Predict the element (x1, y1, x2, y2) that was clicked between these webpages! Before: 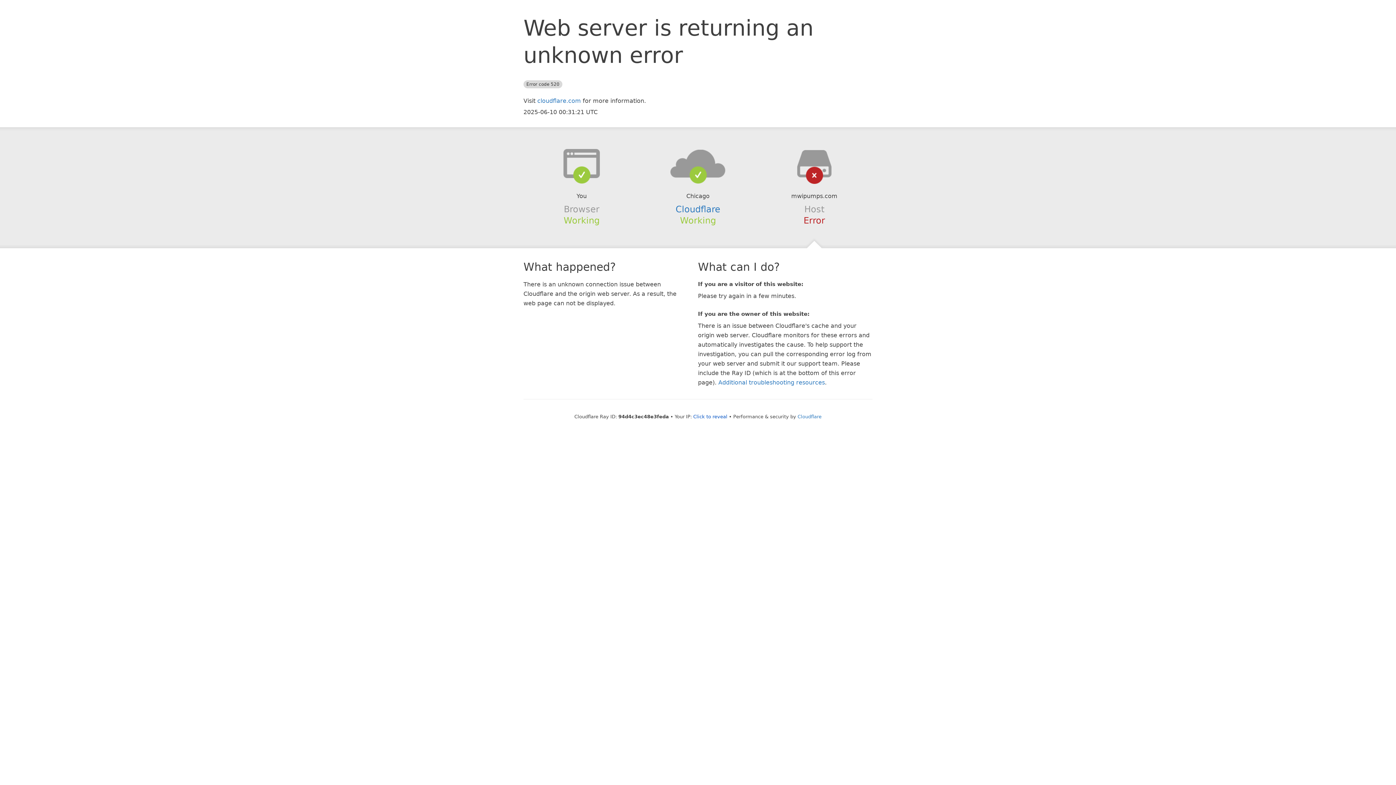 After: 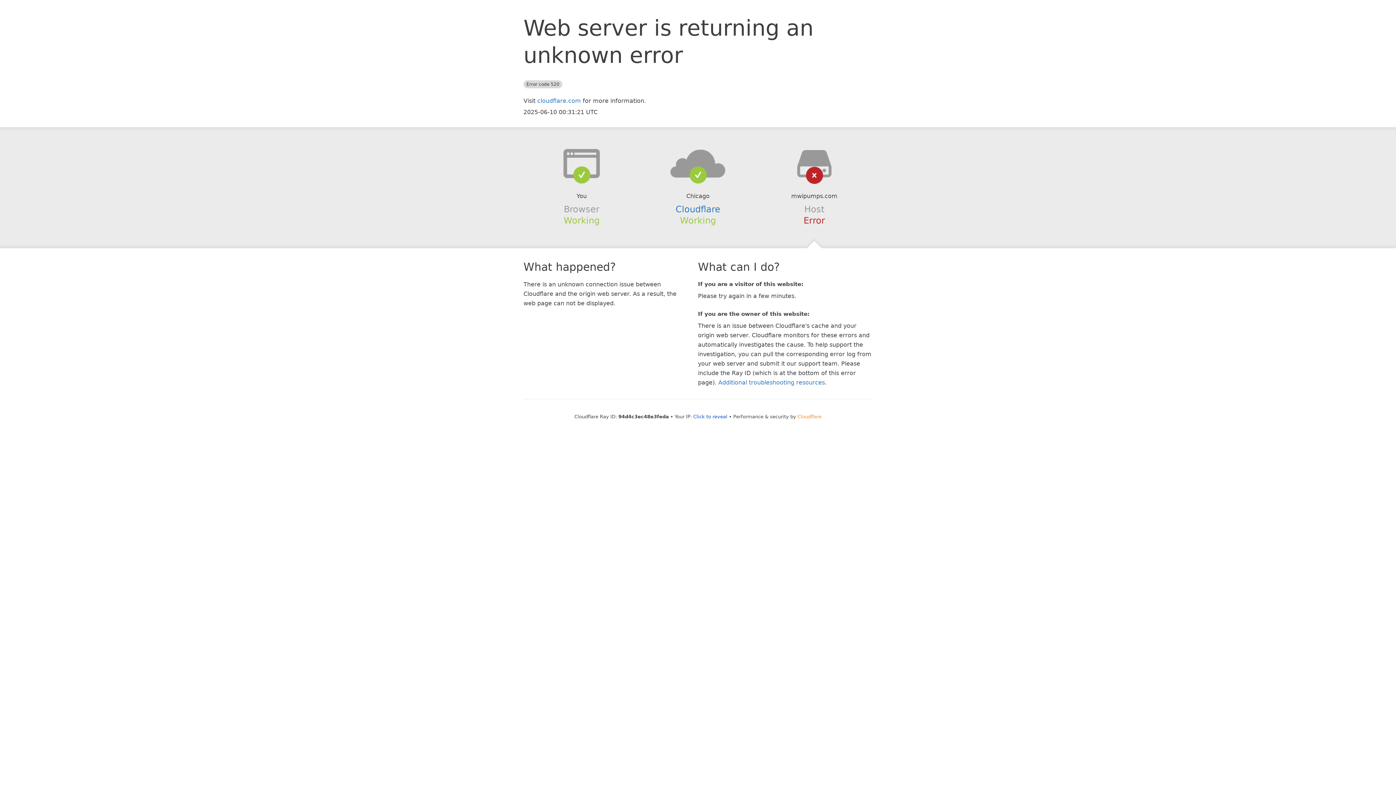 Action: label: Cloudflare bbox: (797, 414, 821, 419)